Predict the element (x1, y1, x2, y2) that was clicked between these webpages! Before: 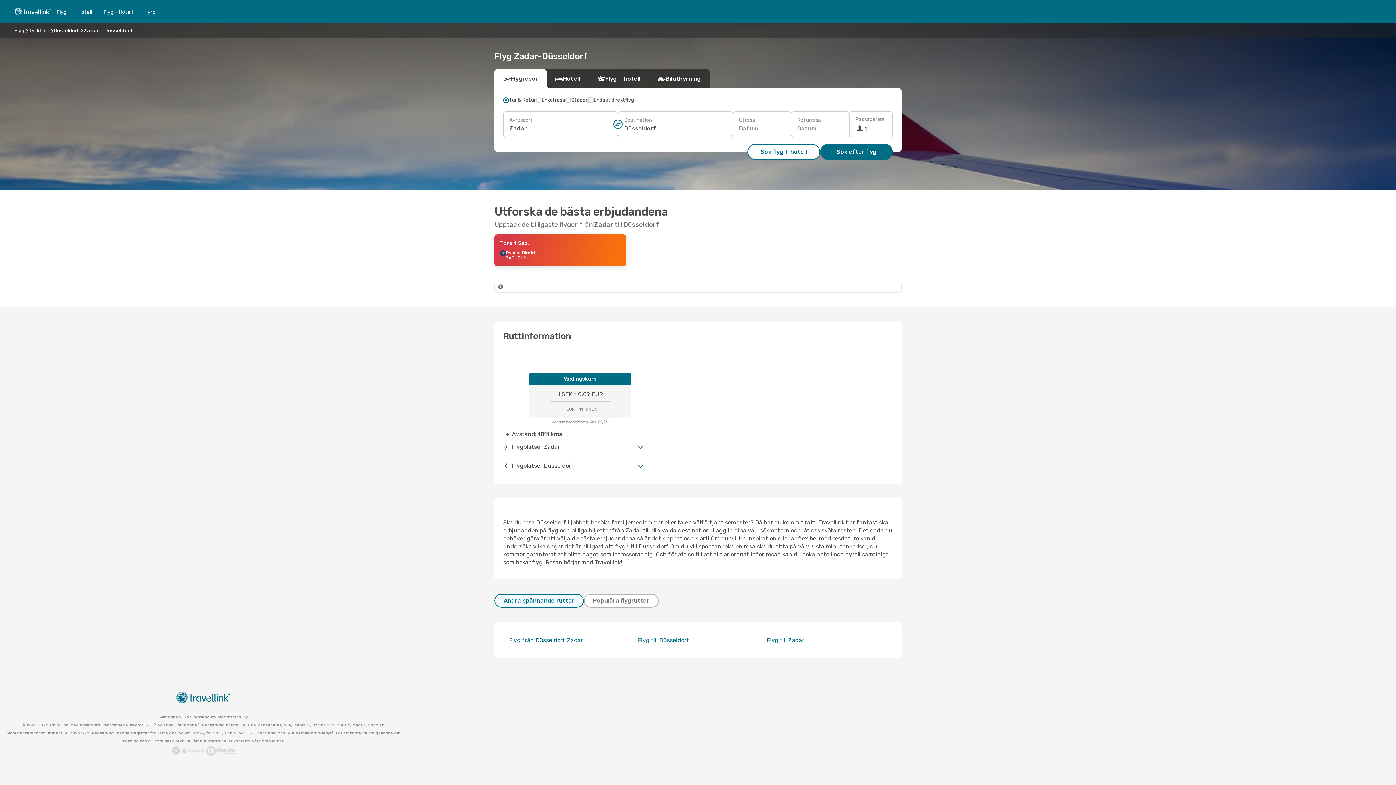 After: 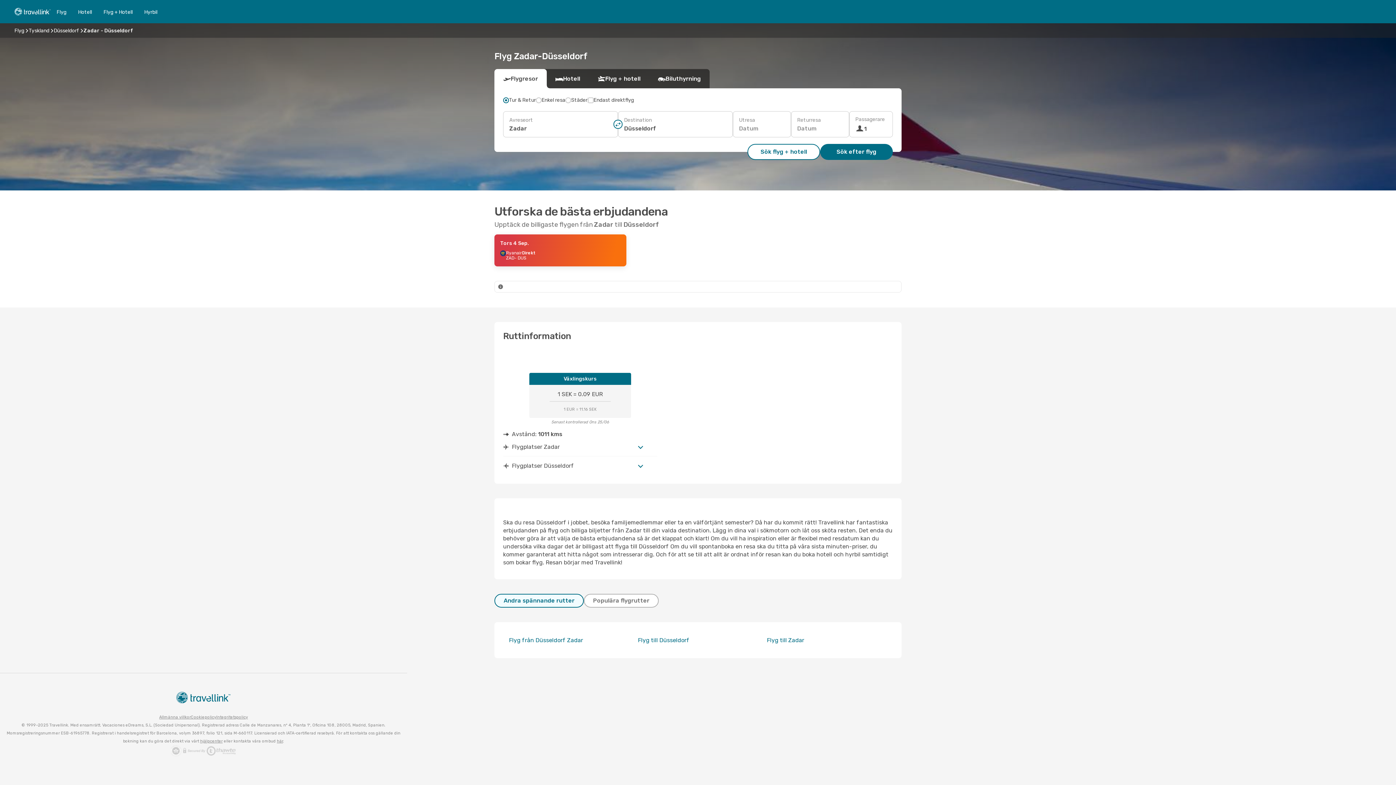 Action: bbox: (276, 739, 283, 743) label: här